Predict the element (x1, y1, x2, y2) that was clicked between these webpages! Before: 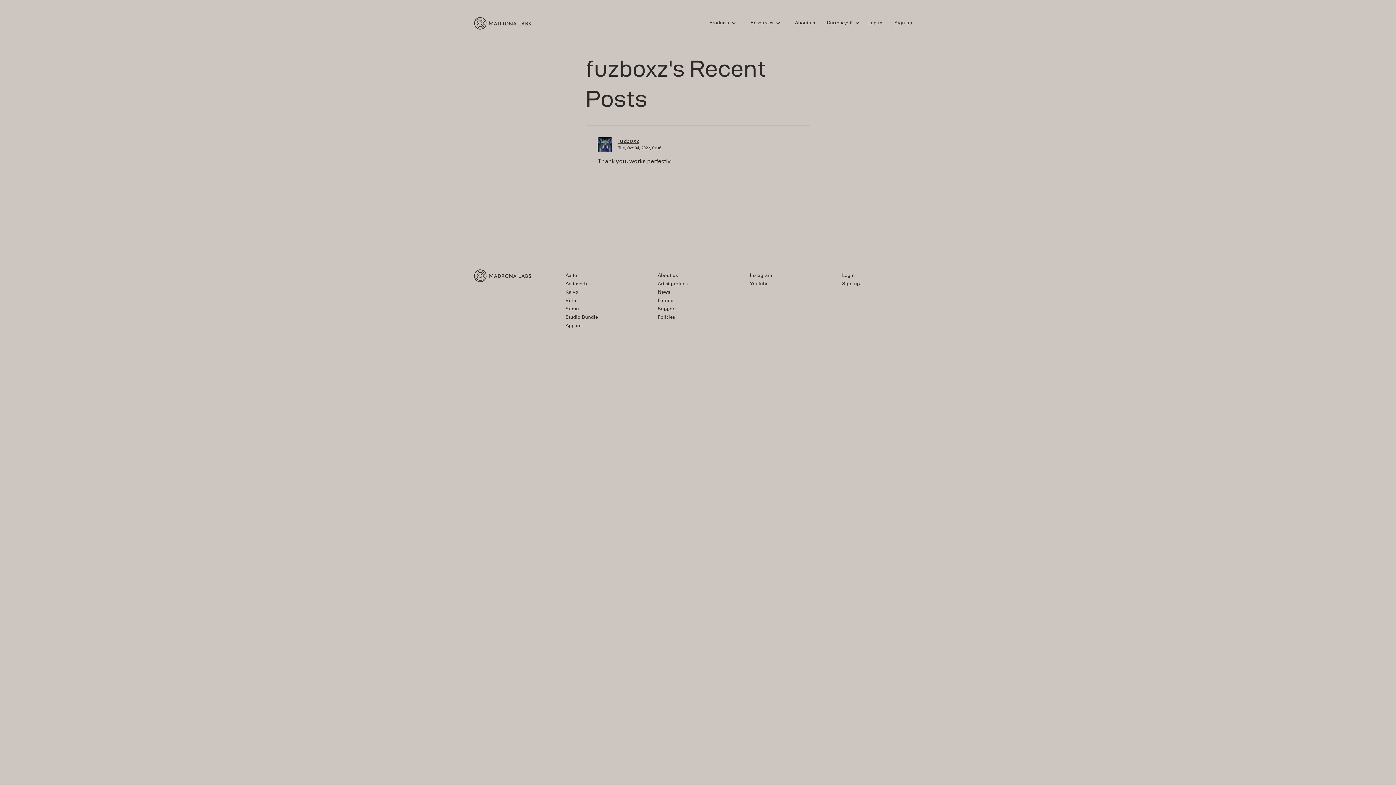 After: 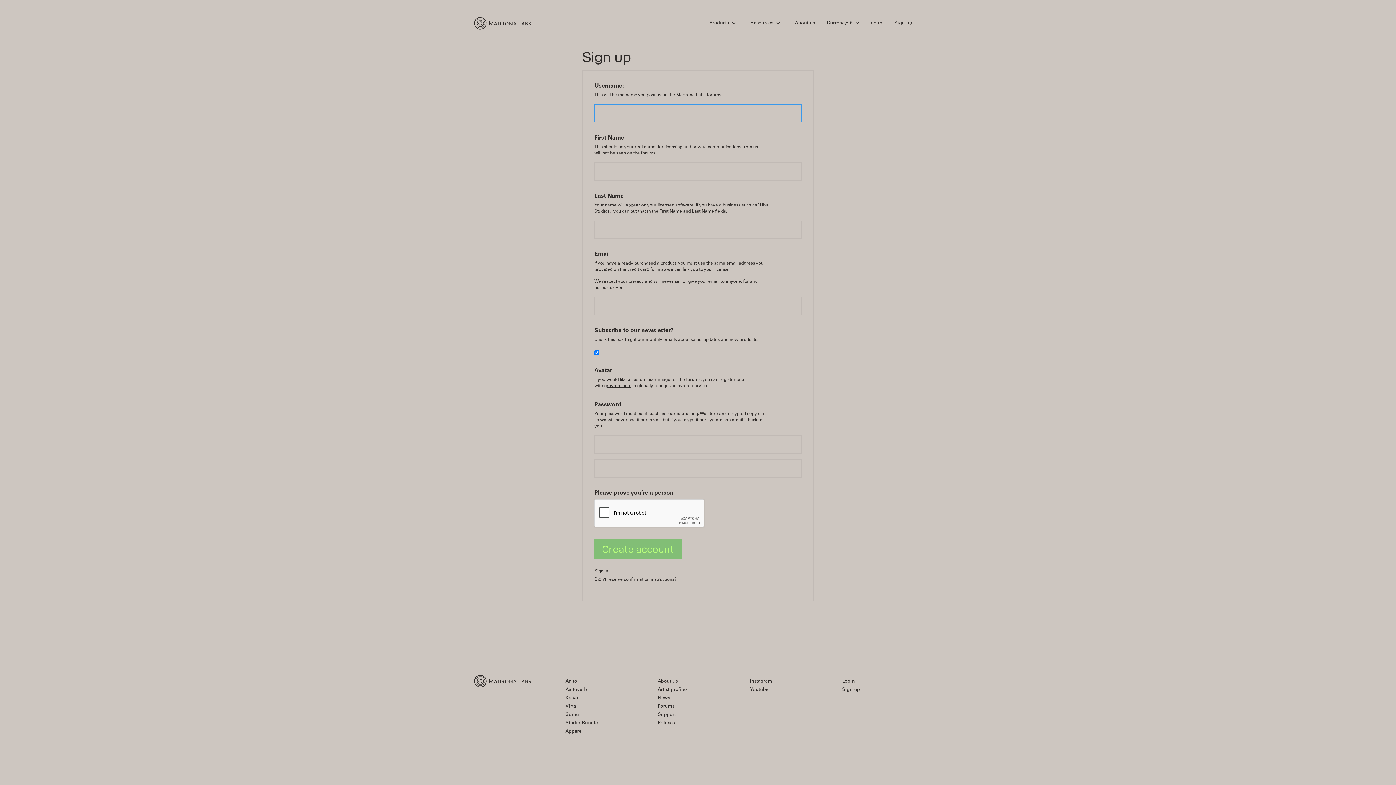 Action: bbox: (842, 282, 860, 287) label: Sign up